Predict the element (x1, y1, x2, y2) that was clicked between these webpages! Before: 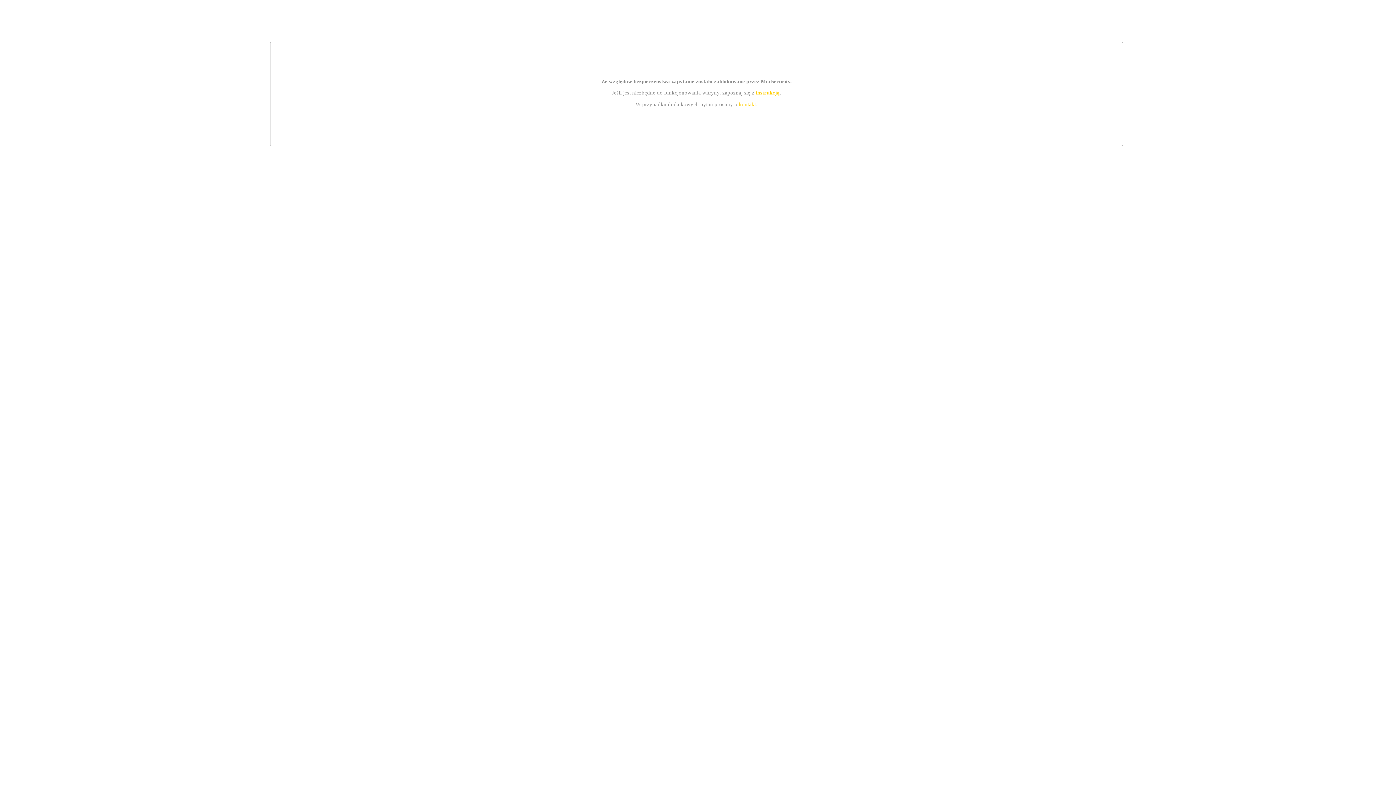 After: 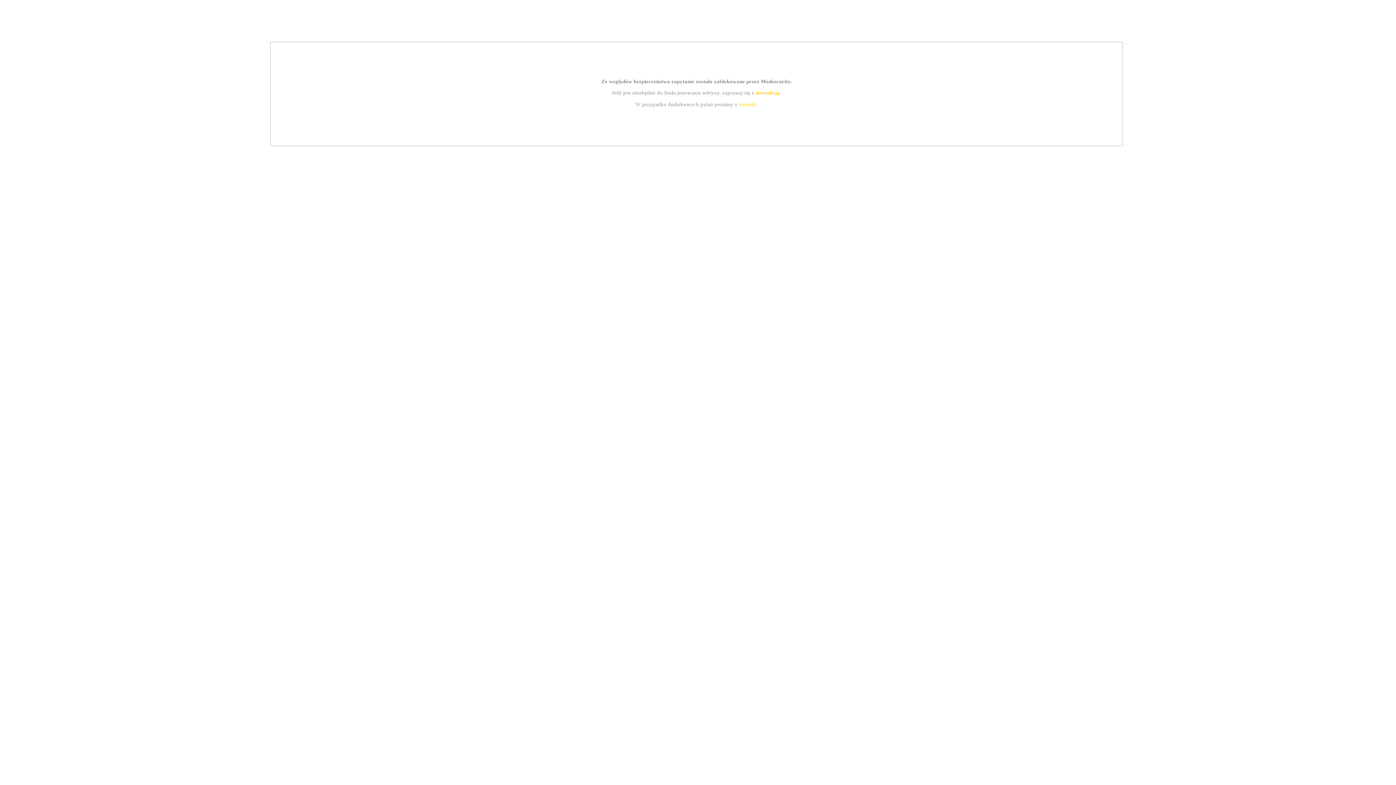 Action: label: instrukcją bbox: (755, 89, 779, 95)